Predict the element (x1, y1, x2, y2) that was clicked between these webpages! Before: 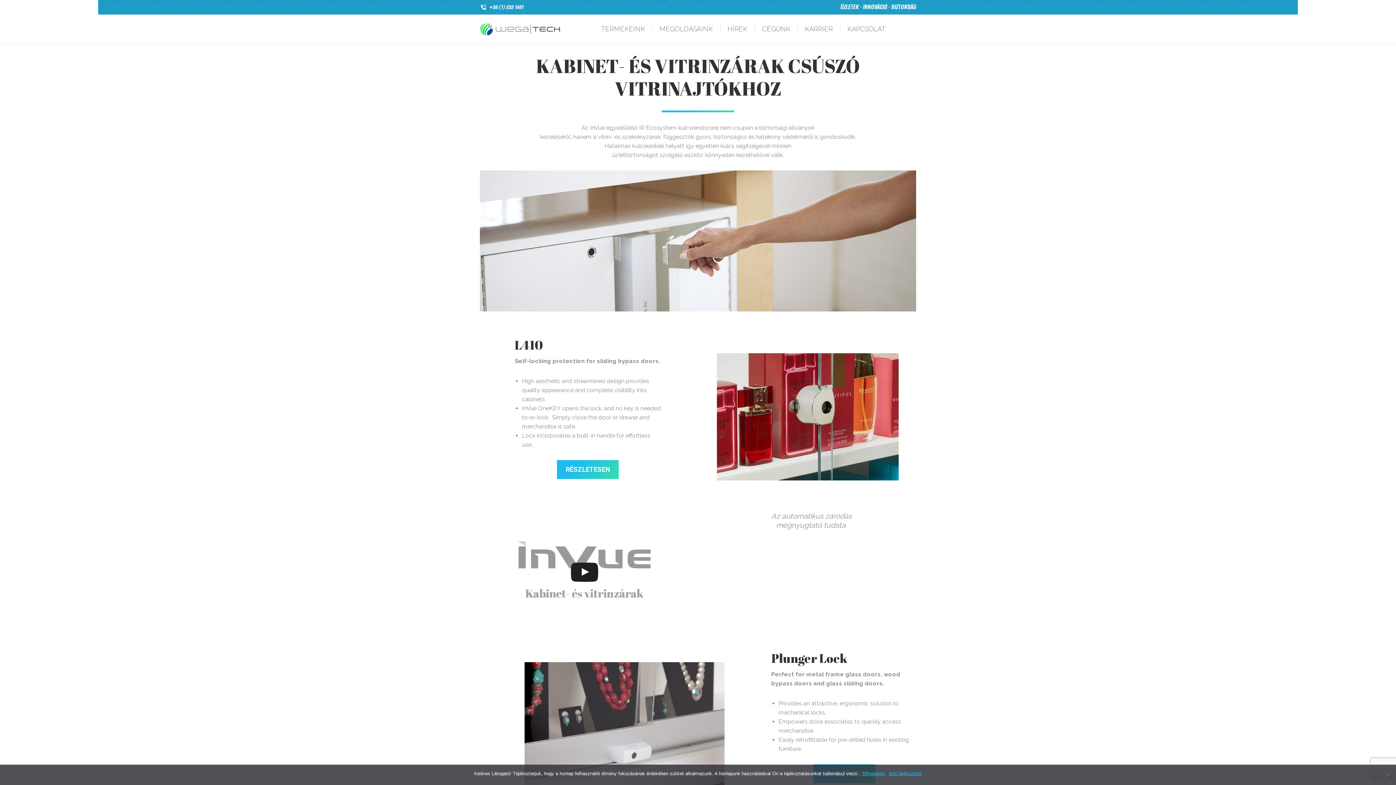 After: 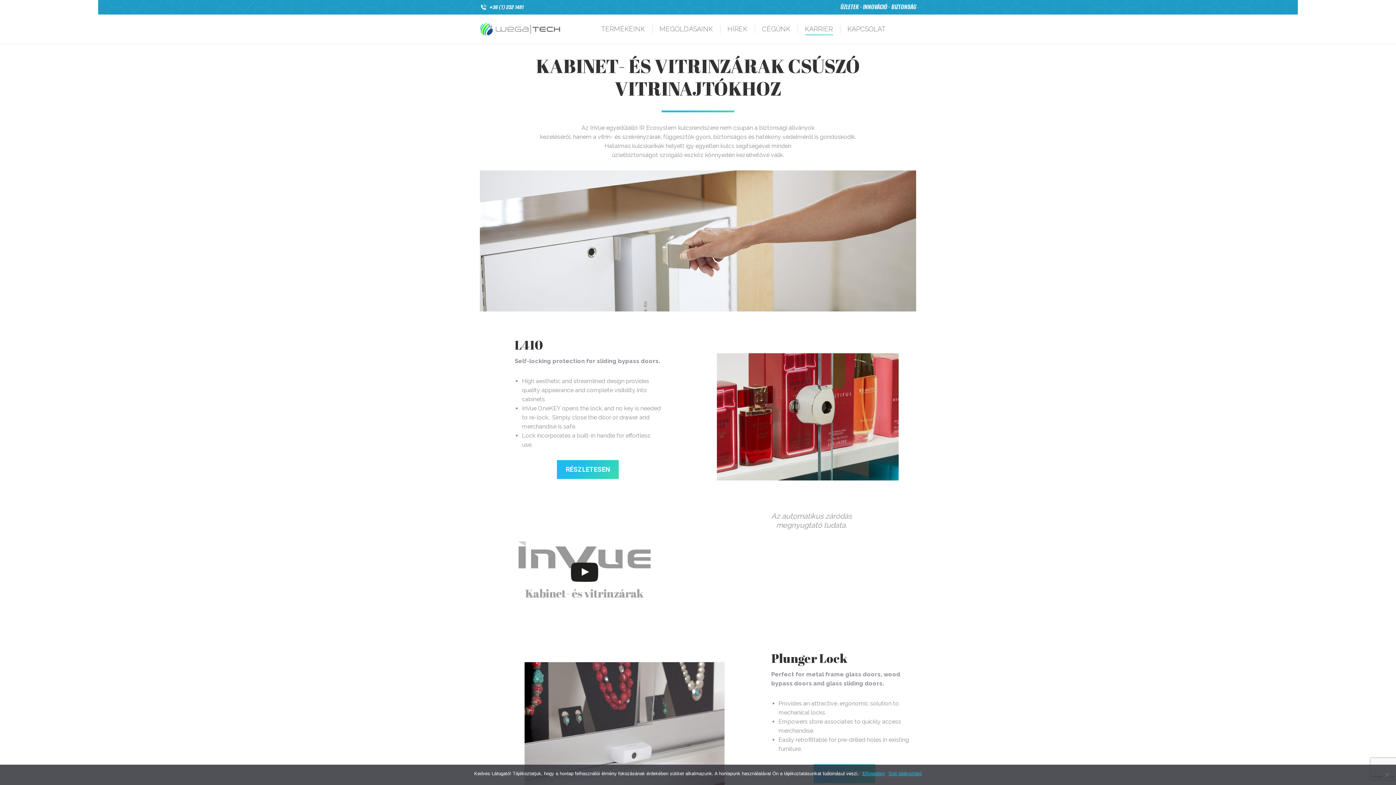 Action: label: KARRIER bbox: (797, 23, 840, 34)